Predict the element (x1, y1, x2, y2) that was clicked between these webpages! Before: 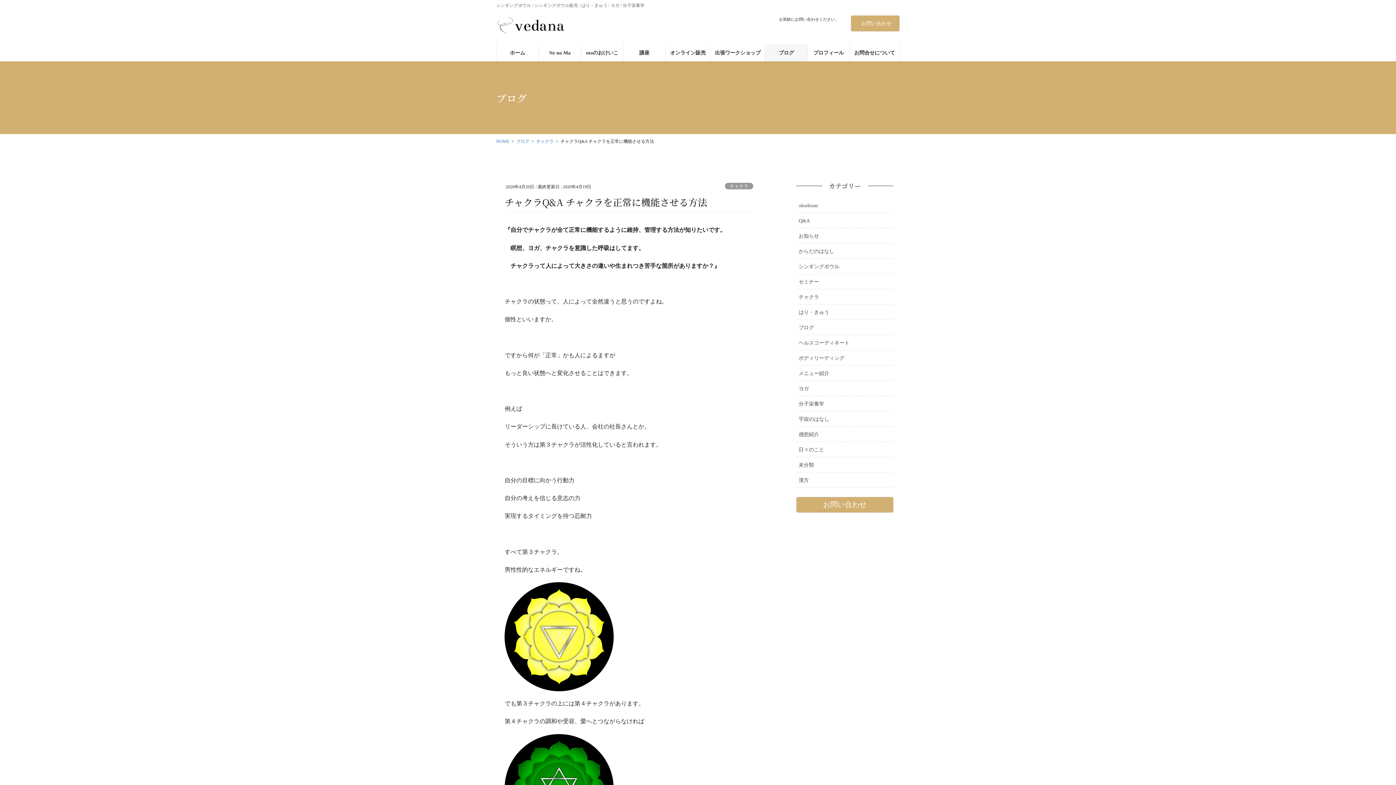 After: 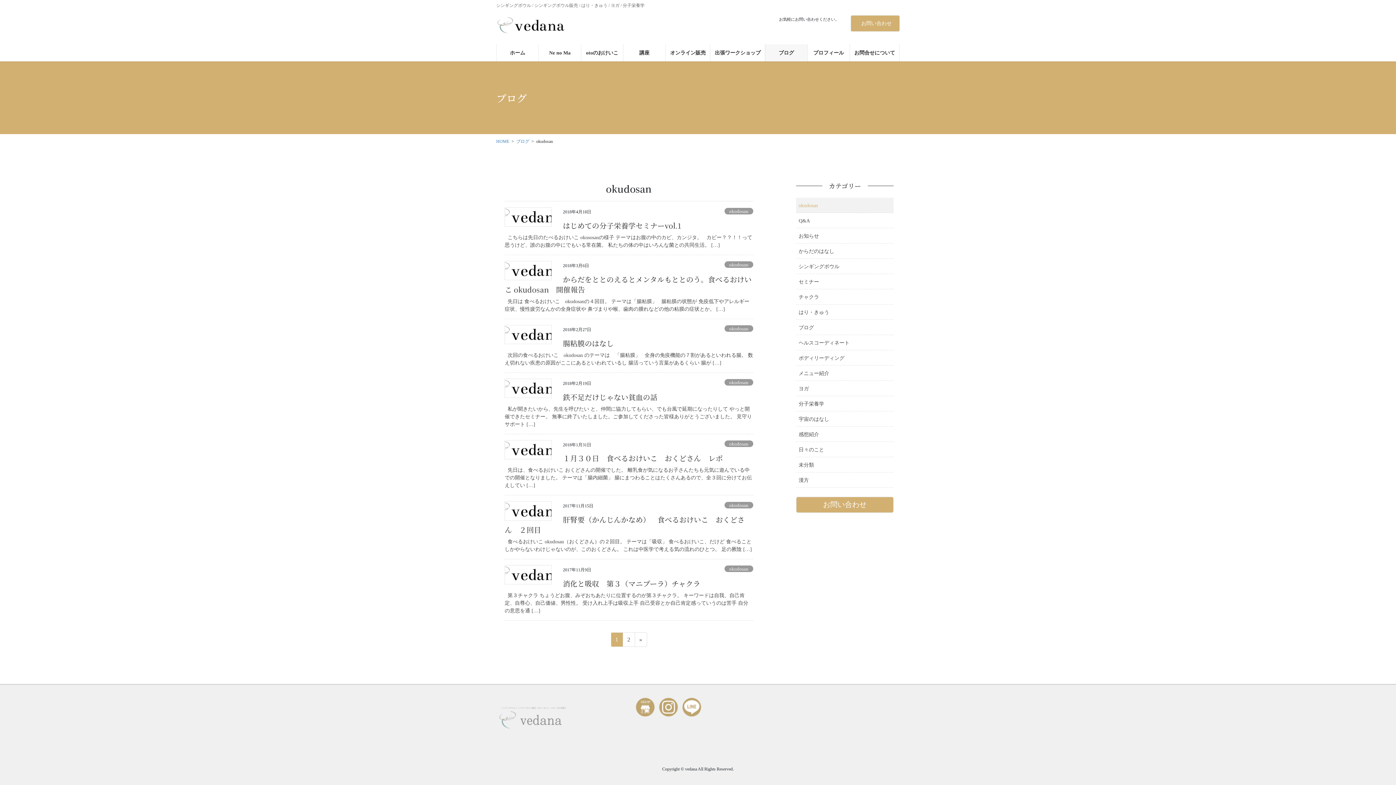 Action: bbox: (796, 197, 893, 213) label: okudosan